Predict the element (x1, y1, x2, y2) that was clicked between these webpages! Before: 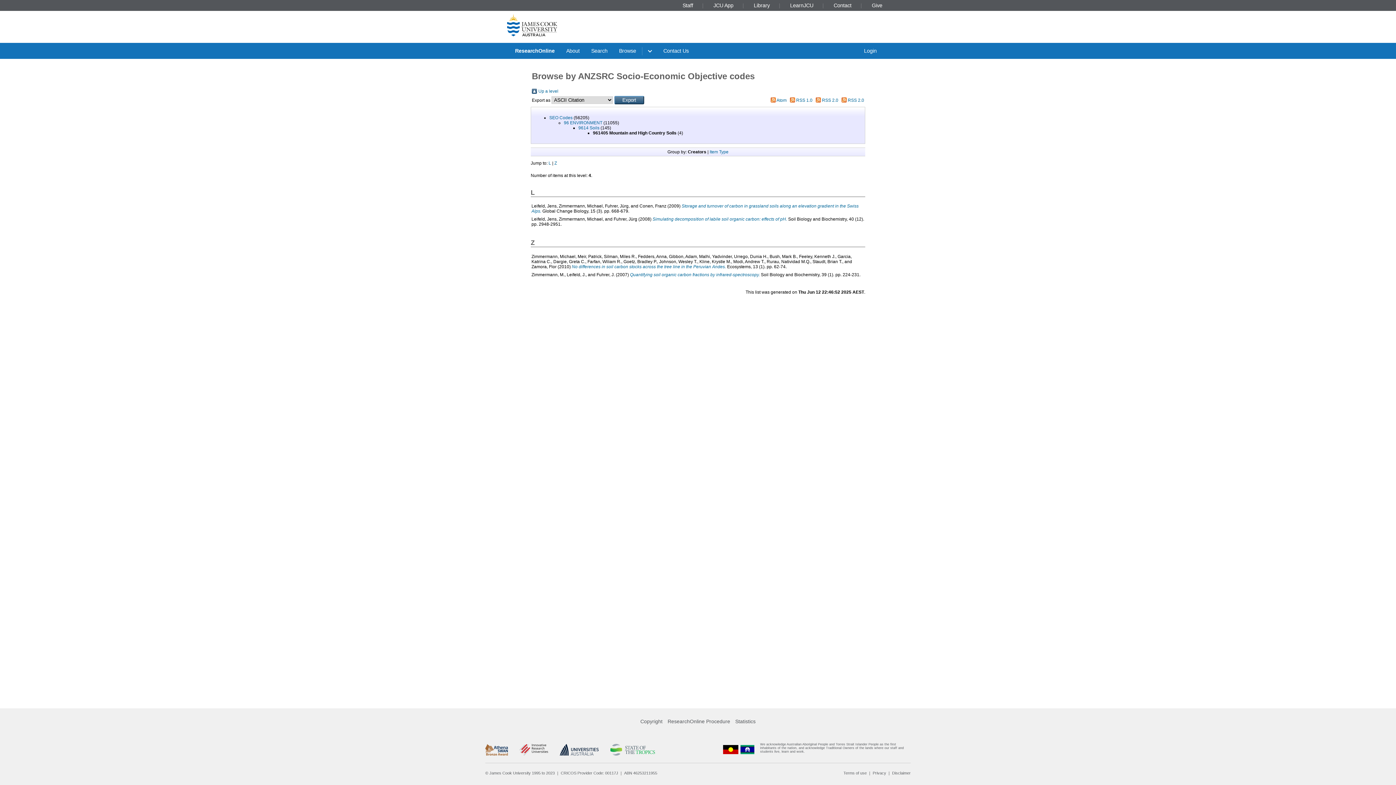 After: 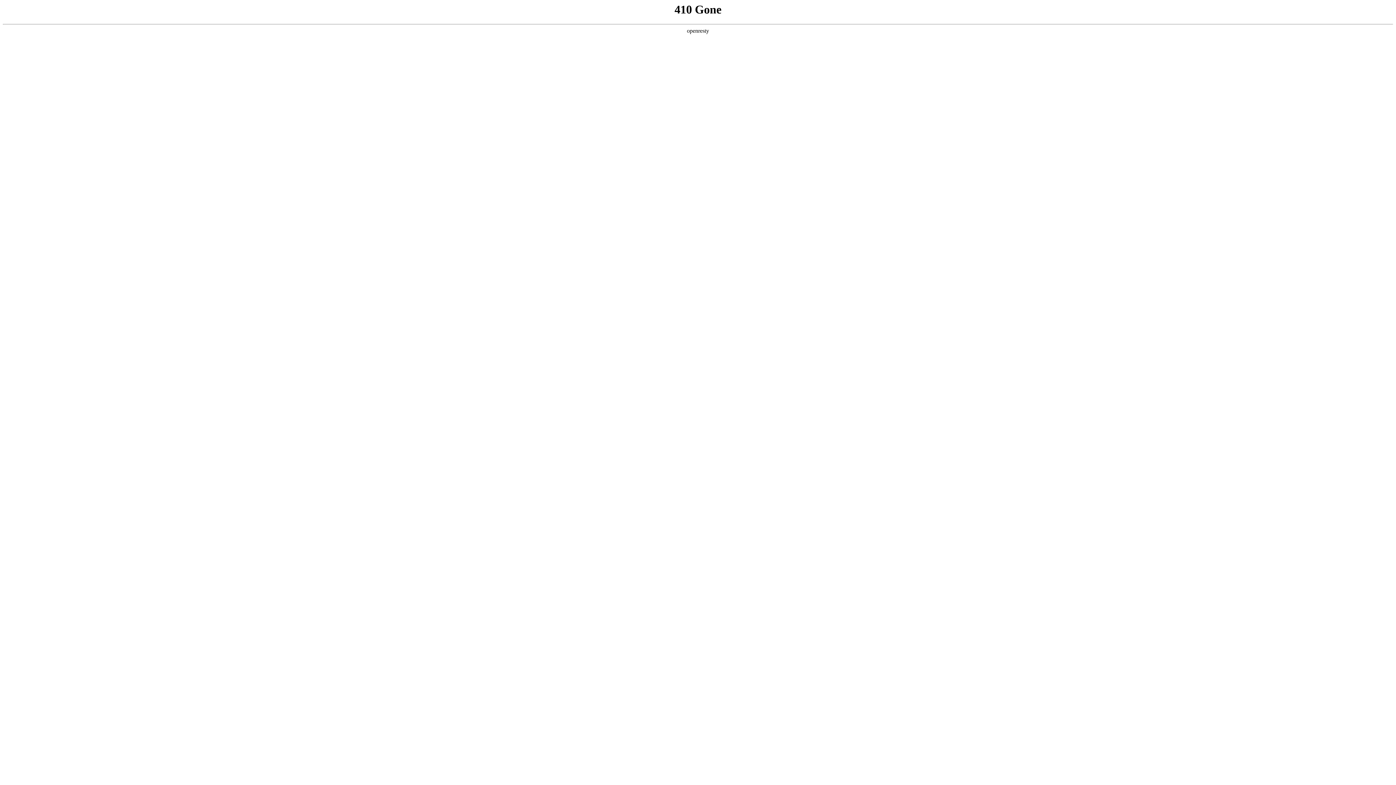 Action: bbox: (869, 2, 885, 8) label: Give